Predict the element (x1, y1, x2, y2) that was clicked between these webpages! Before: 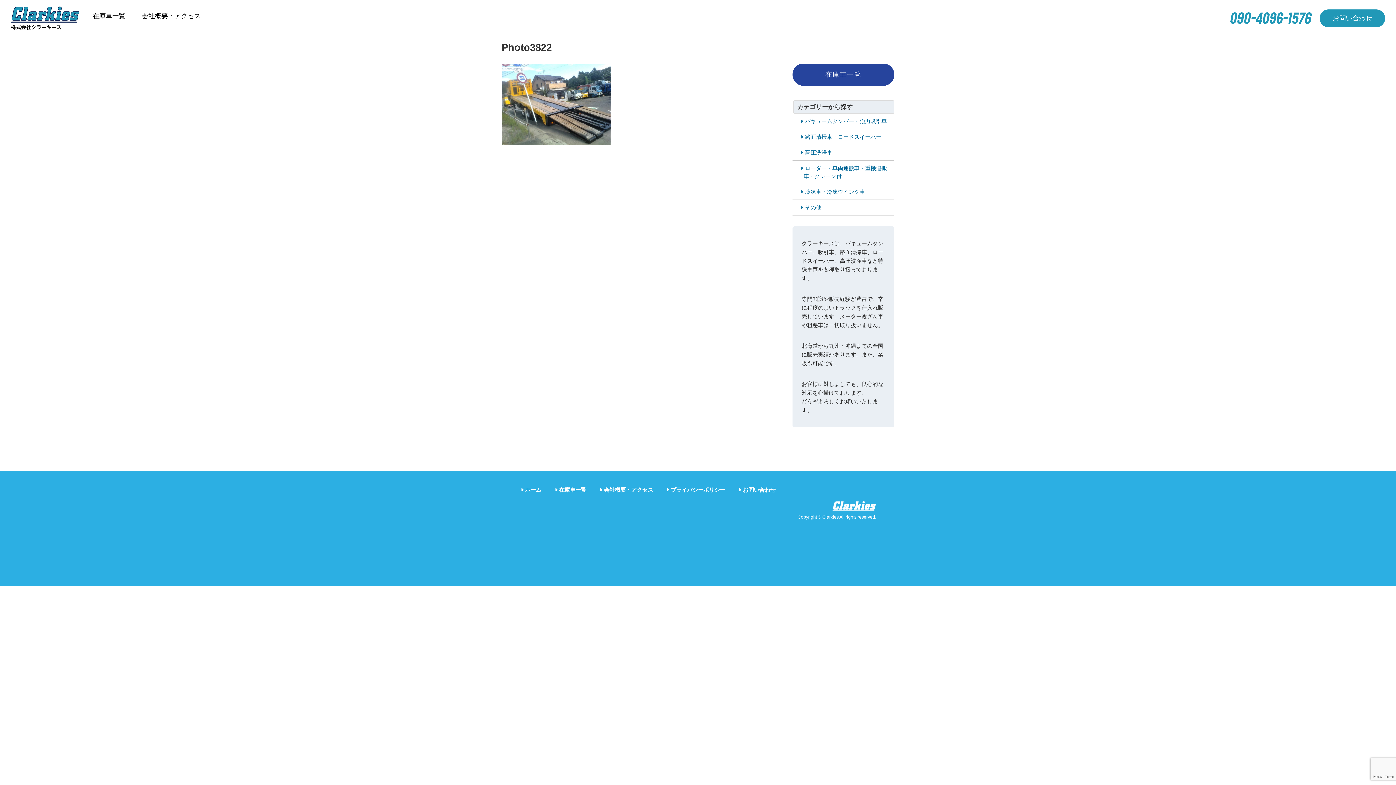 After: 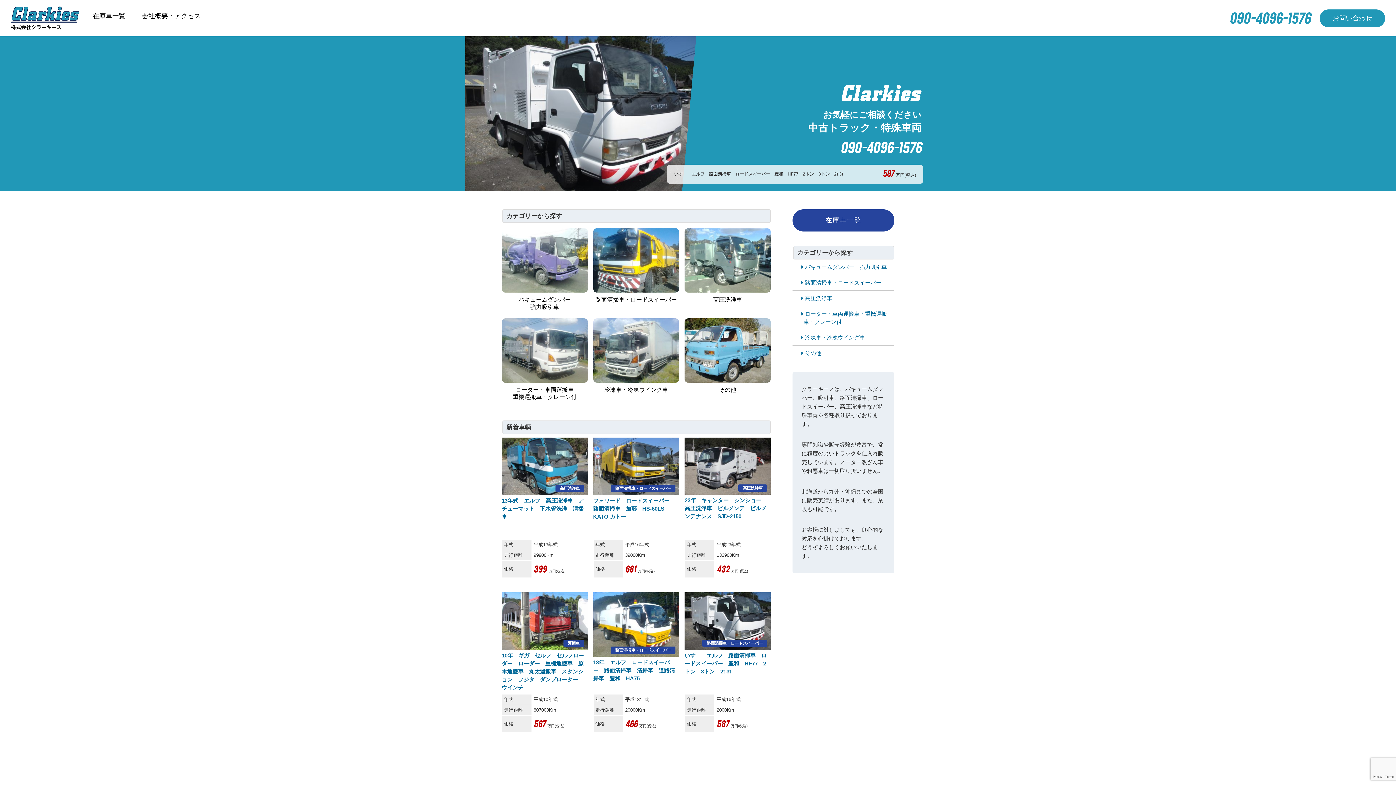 Action: label: ホーム bbox: (520, 486, 541, 494)